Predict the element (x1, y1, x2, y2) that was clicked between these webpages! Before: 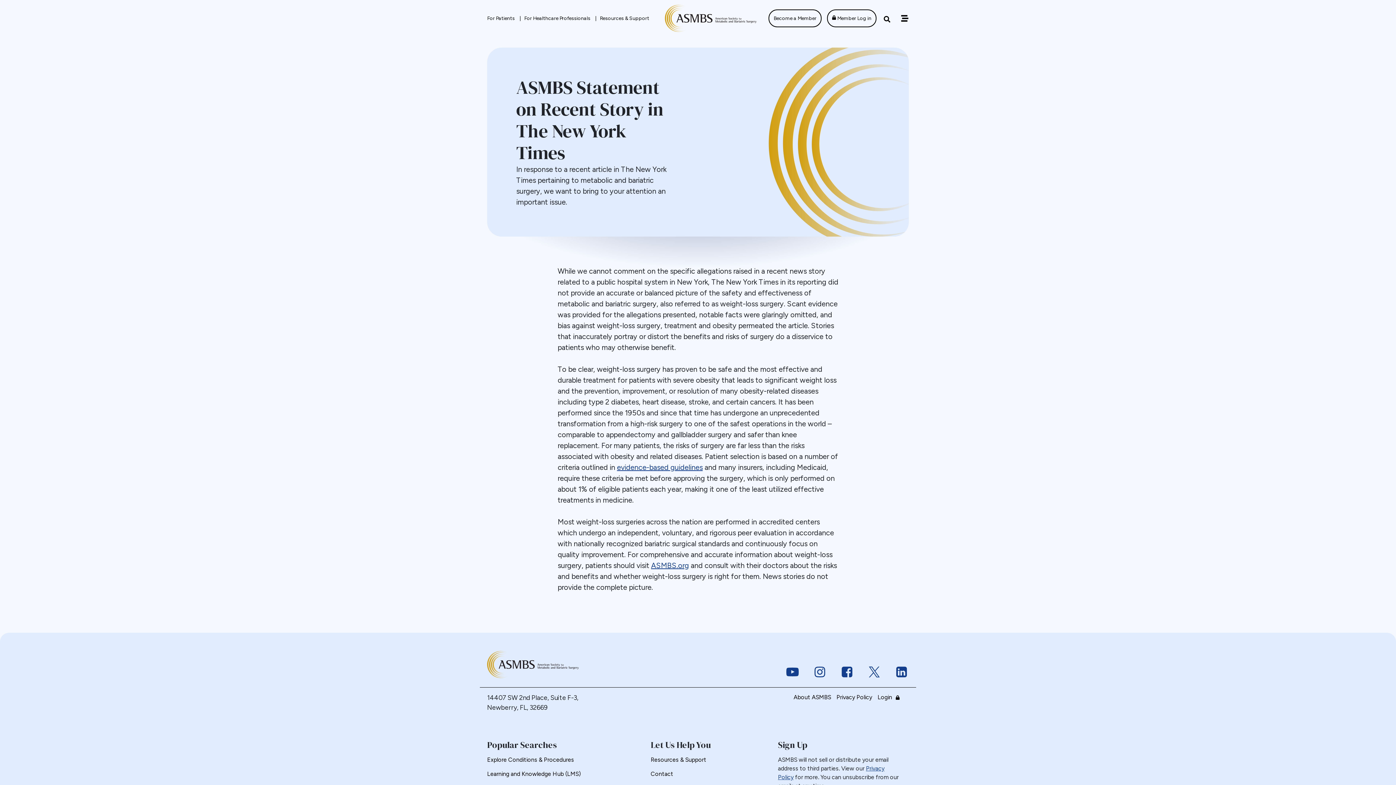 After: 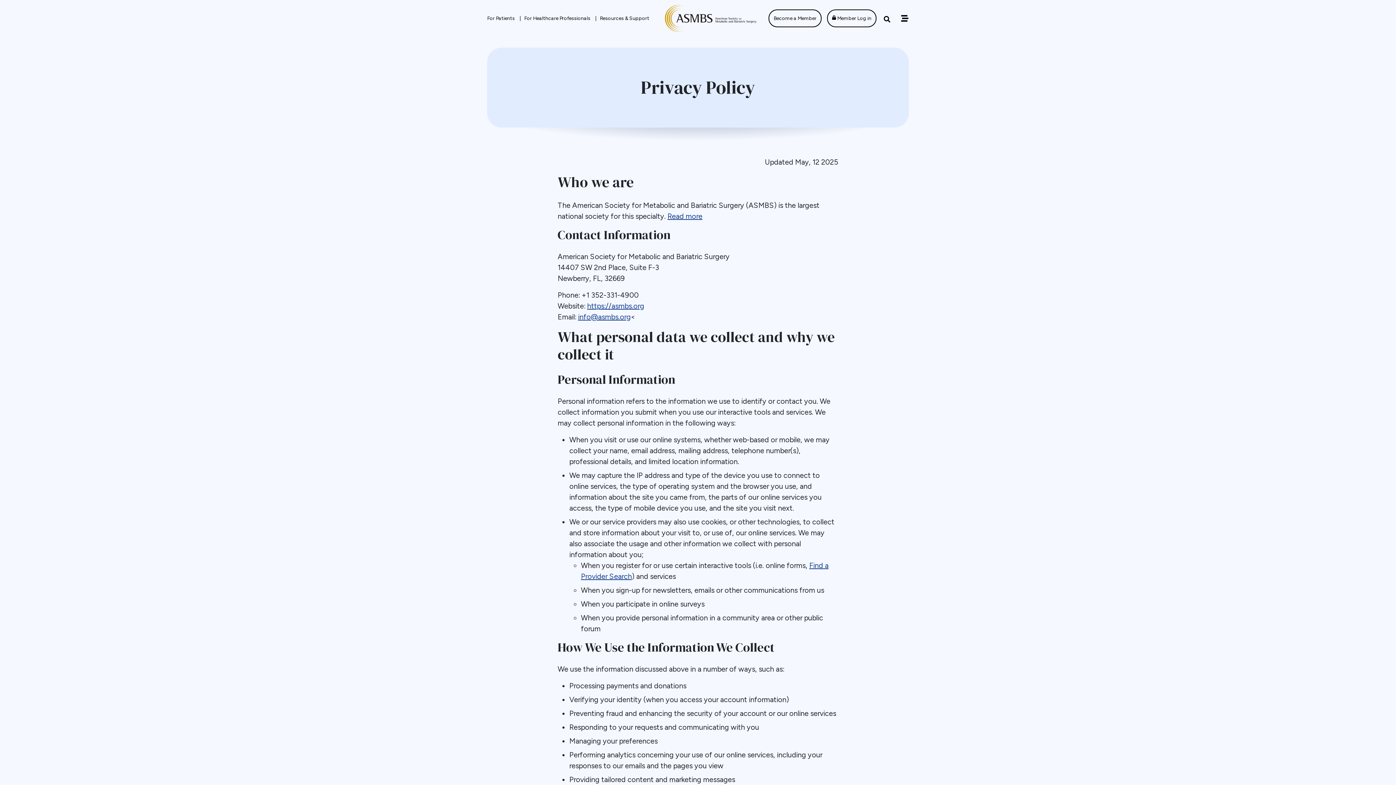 Action: bbox: (836, 694, 872, 701) label: Privacy Policy